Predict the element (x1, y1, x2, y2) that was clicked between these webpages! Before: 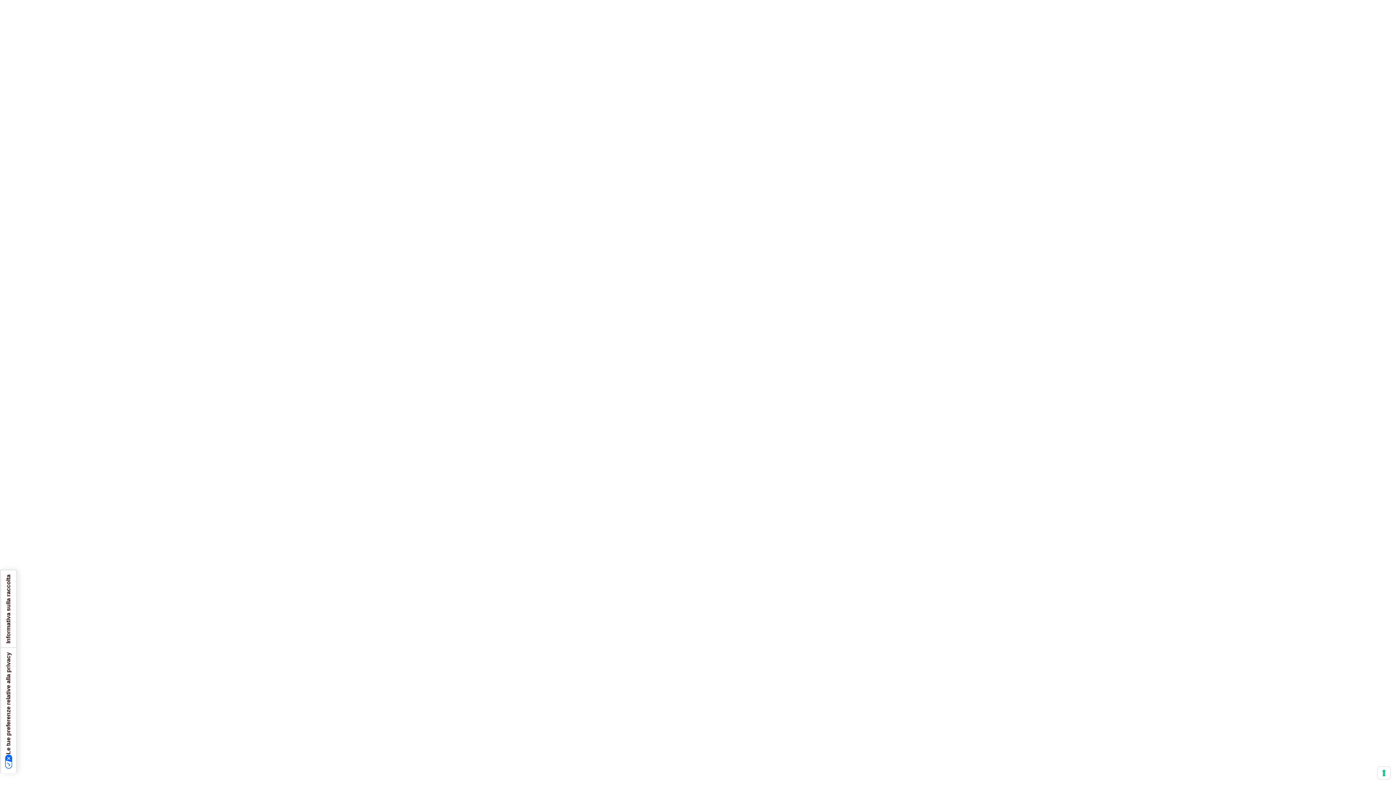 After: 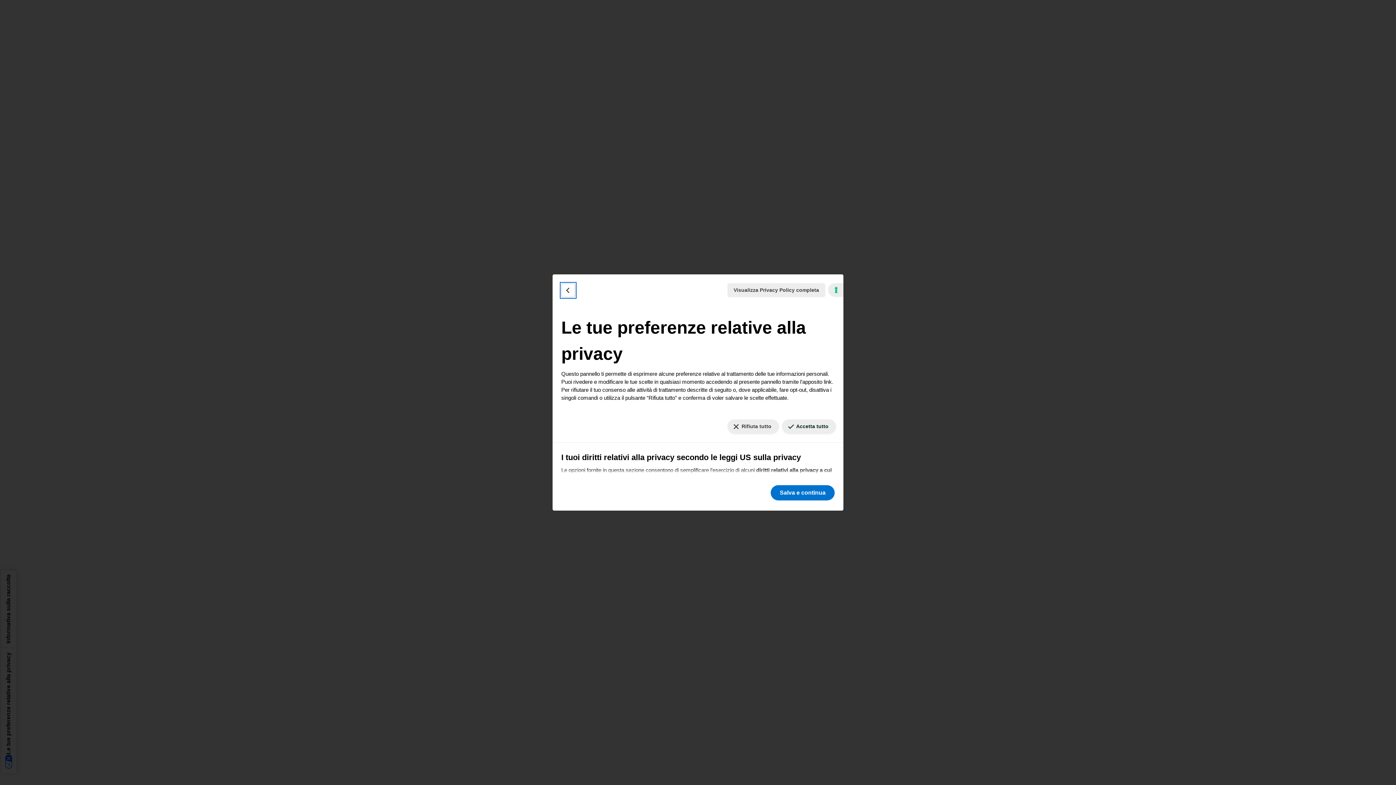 Action: bbox: (1378, 767, 1390, 779) label: Le tue preferenze relative al consenso per le tecnologie di tracciamento